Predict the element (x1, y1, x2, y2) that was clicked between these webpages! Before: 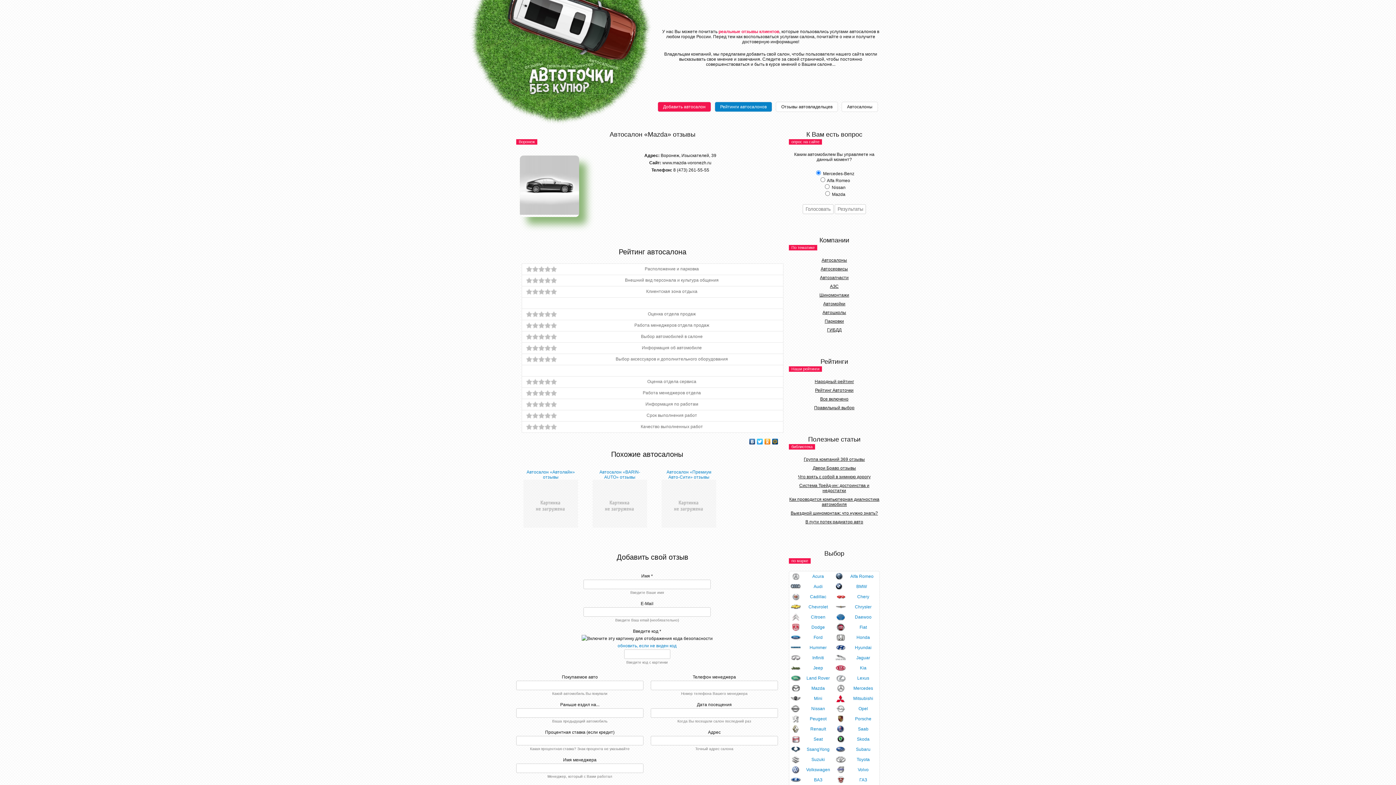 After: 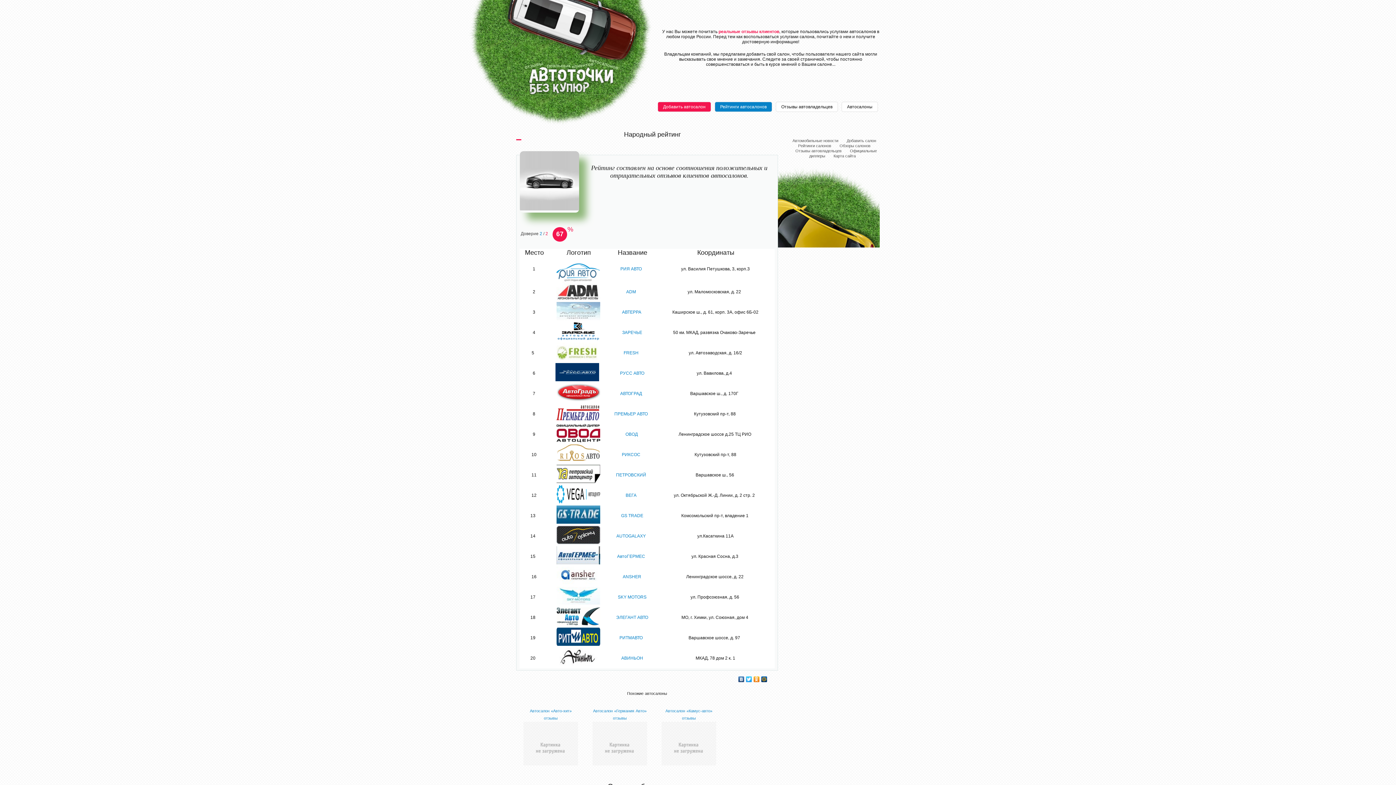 Action: bbox: (814, 379, 854, 384) label: Народный рейтинг